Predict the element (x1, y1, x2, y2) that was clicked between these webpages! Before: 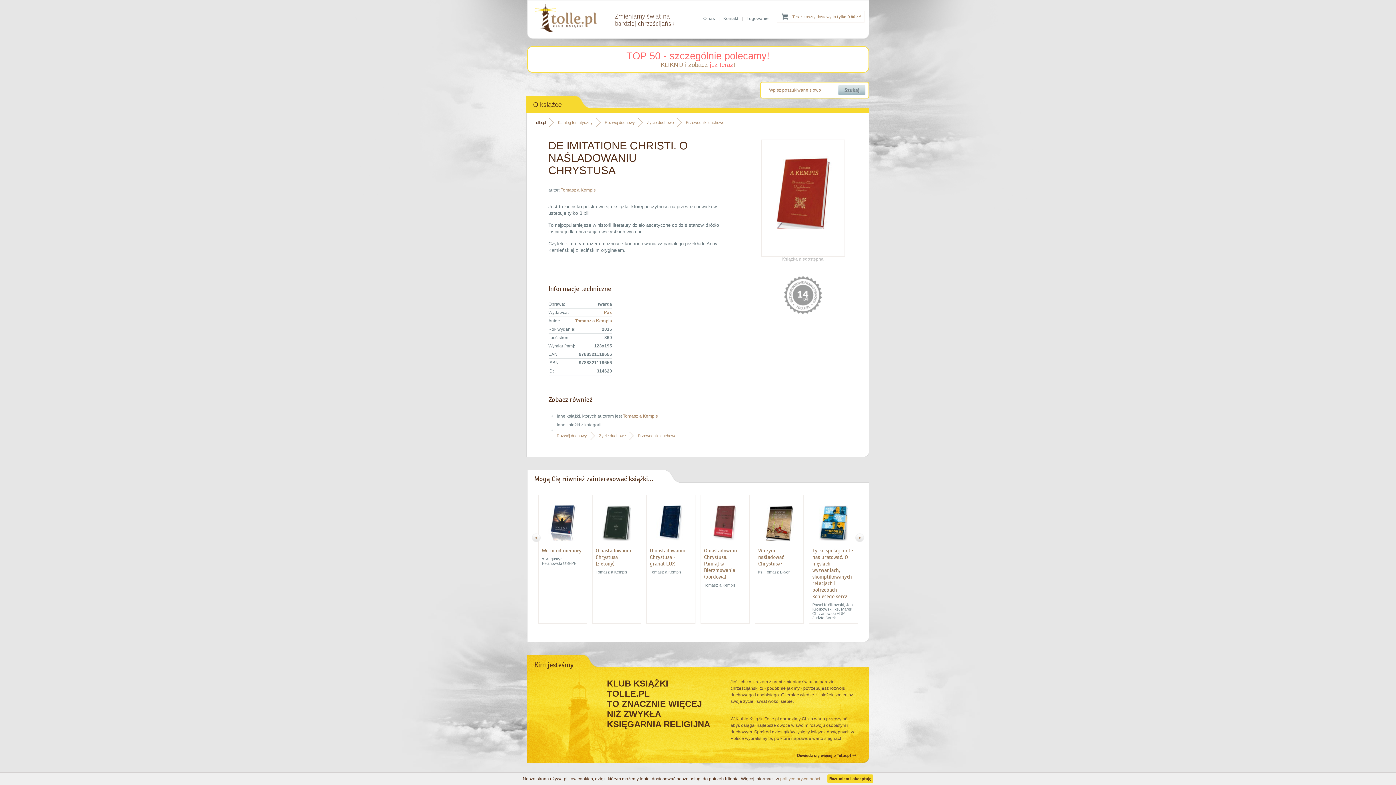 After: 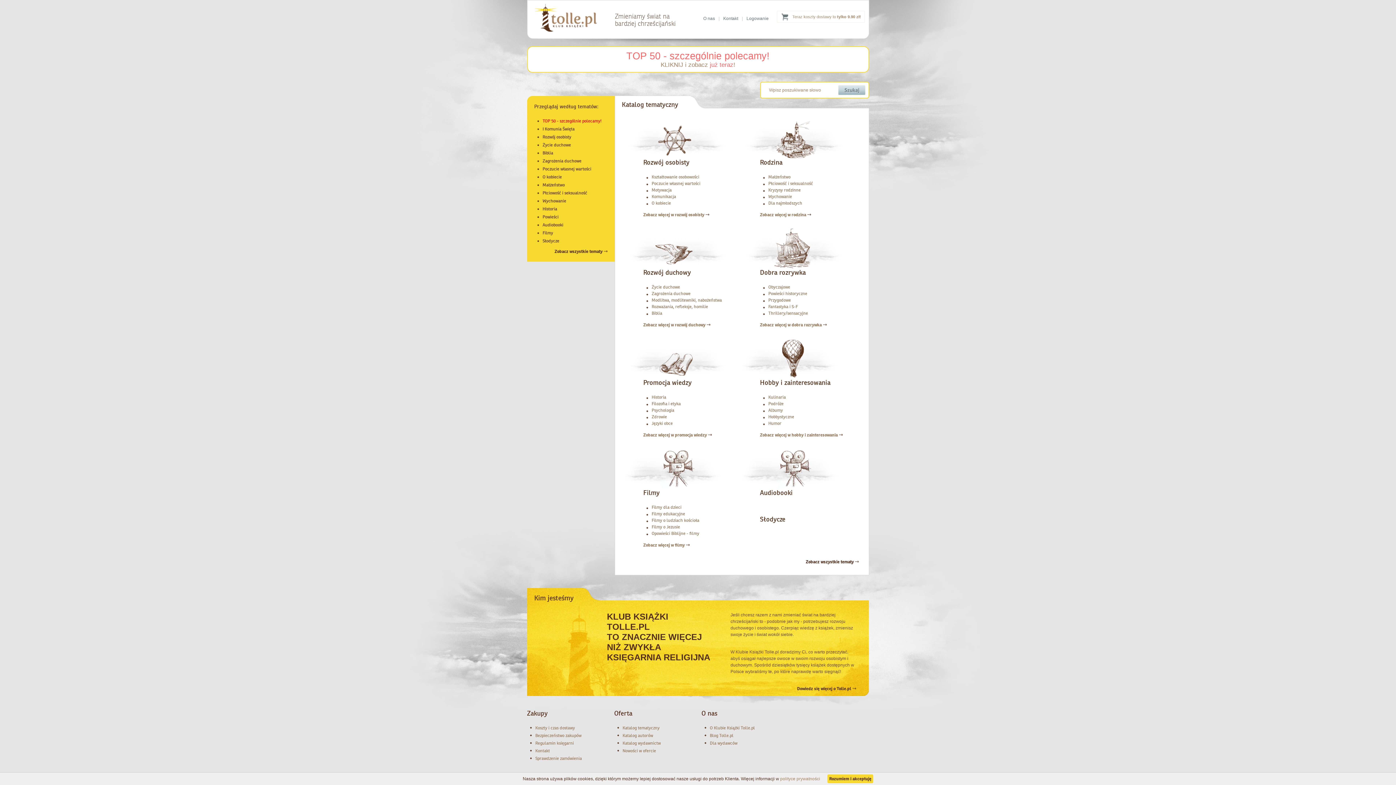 Action: label: Katalog tematyczny bbox: (558, 118, 600, 126)